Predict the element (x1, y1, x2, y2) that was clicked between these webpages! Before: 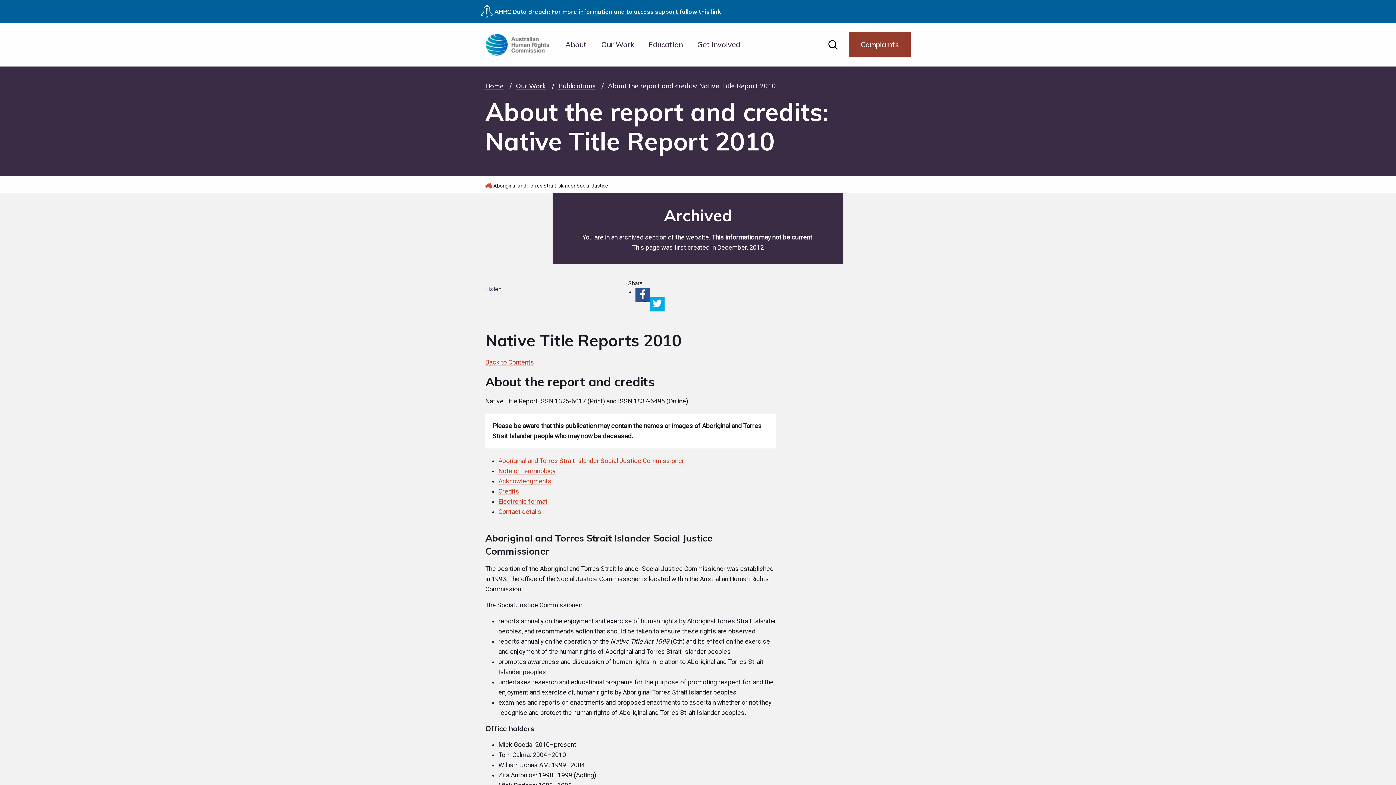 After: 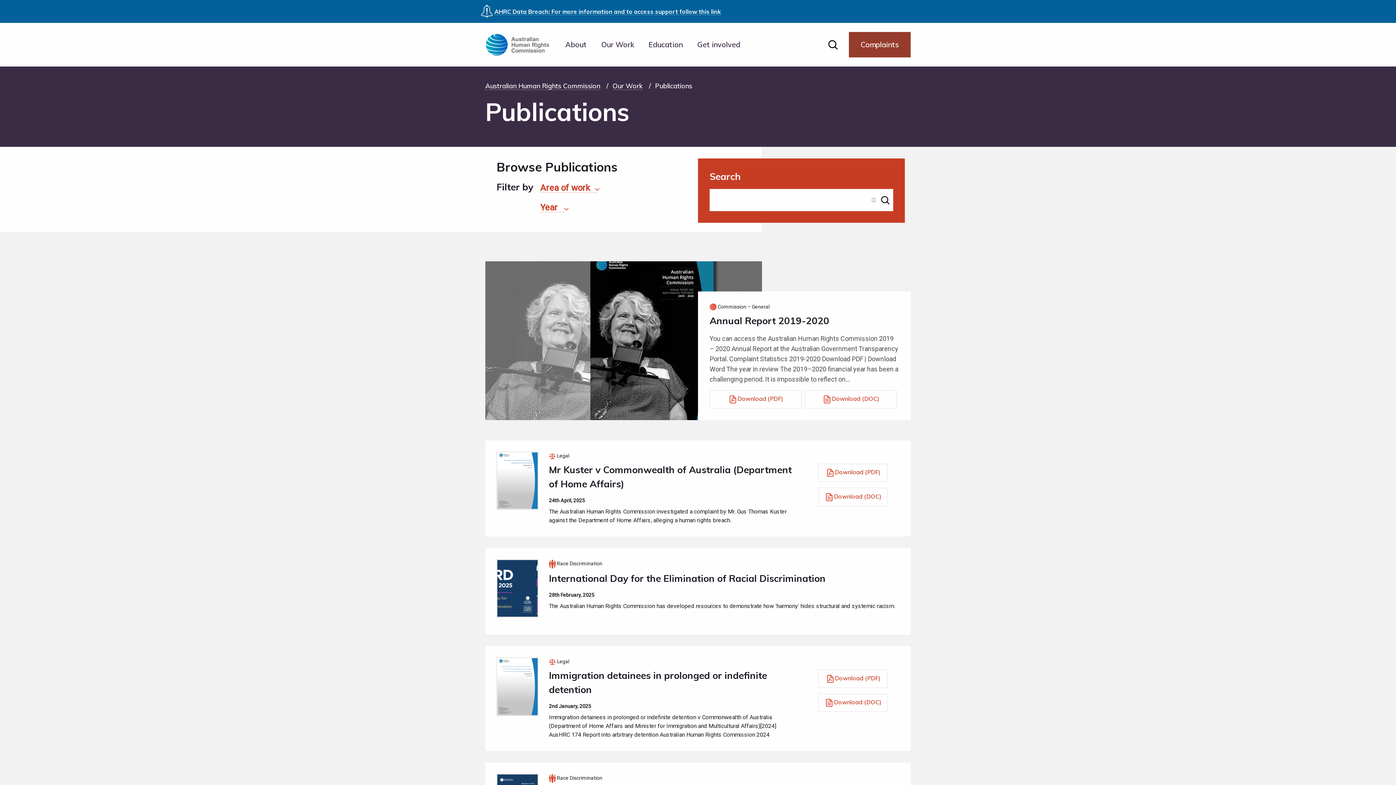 Action: label: Publications bbox: (558, 81, 595, 90)